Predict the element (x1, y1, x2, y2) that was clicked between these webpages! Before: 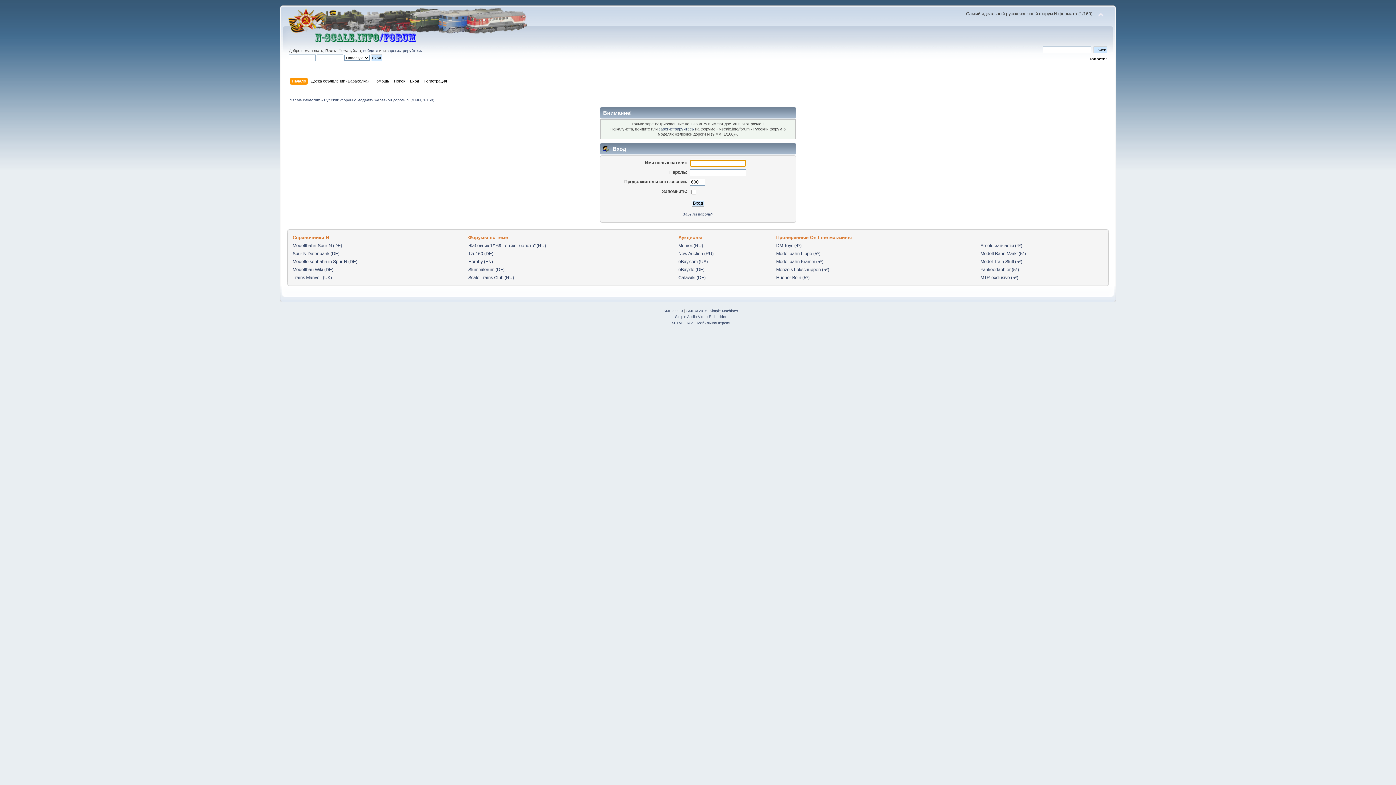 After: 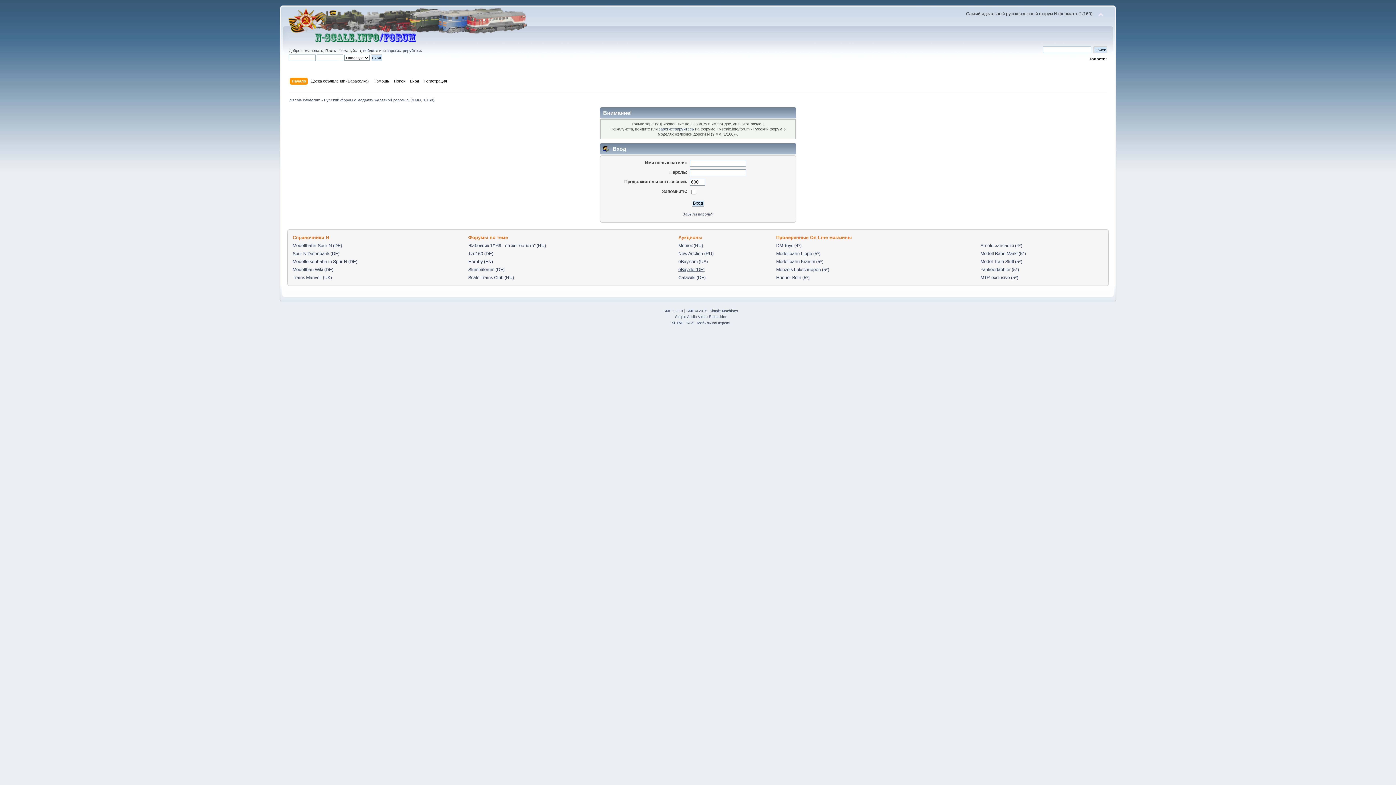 Action: bbox: (678, 267, 704, 272) label: eBay.de (DE)